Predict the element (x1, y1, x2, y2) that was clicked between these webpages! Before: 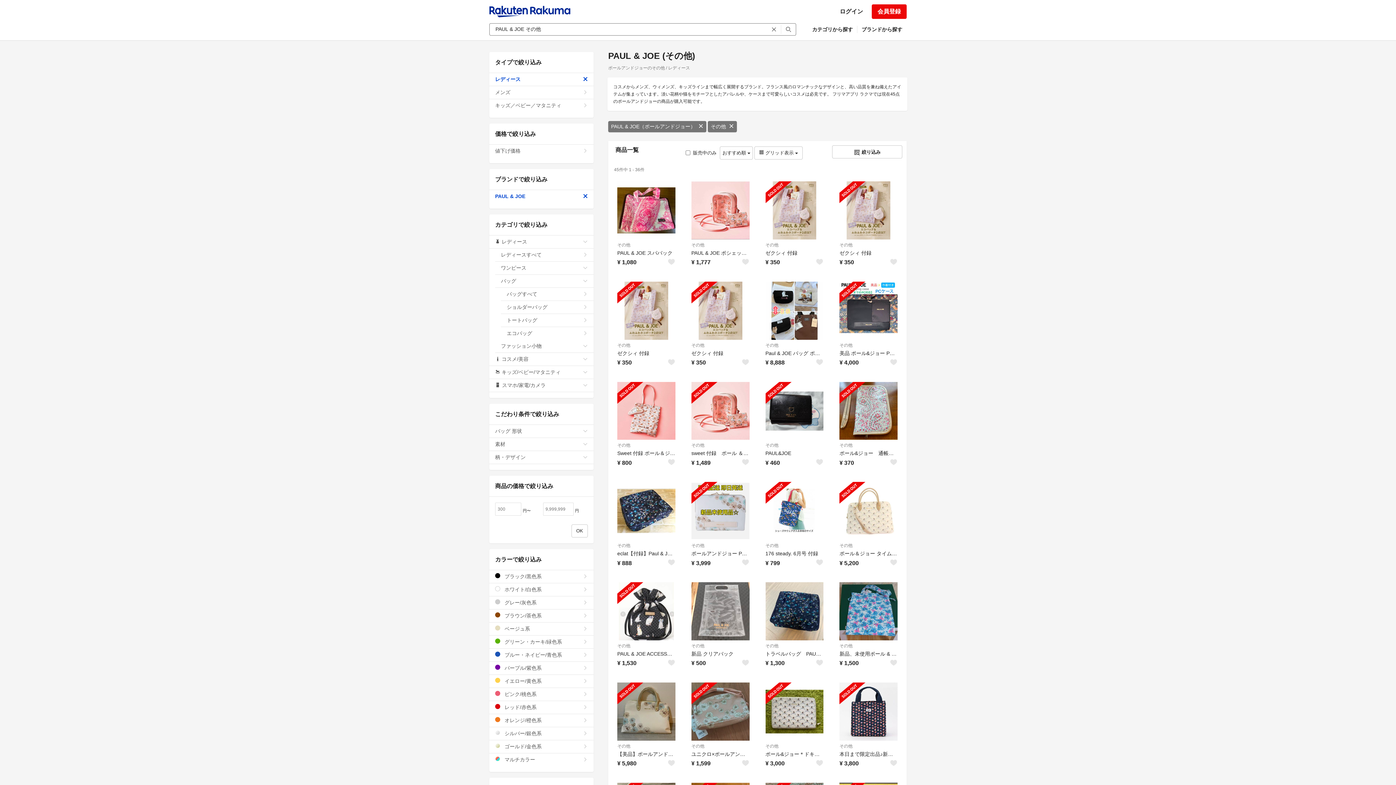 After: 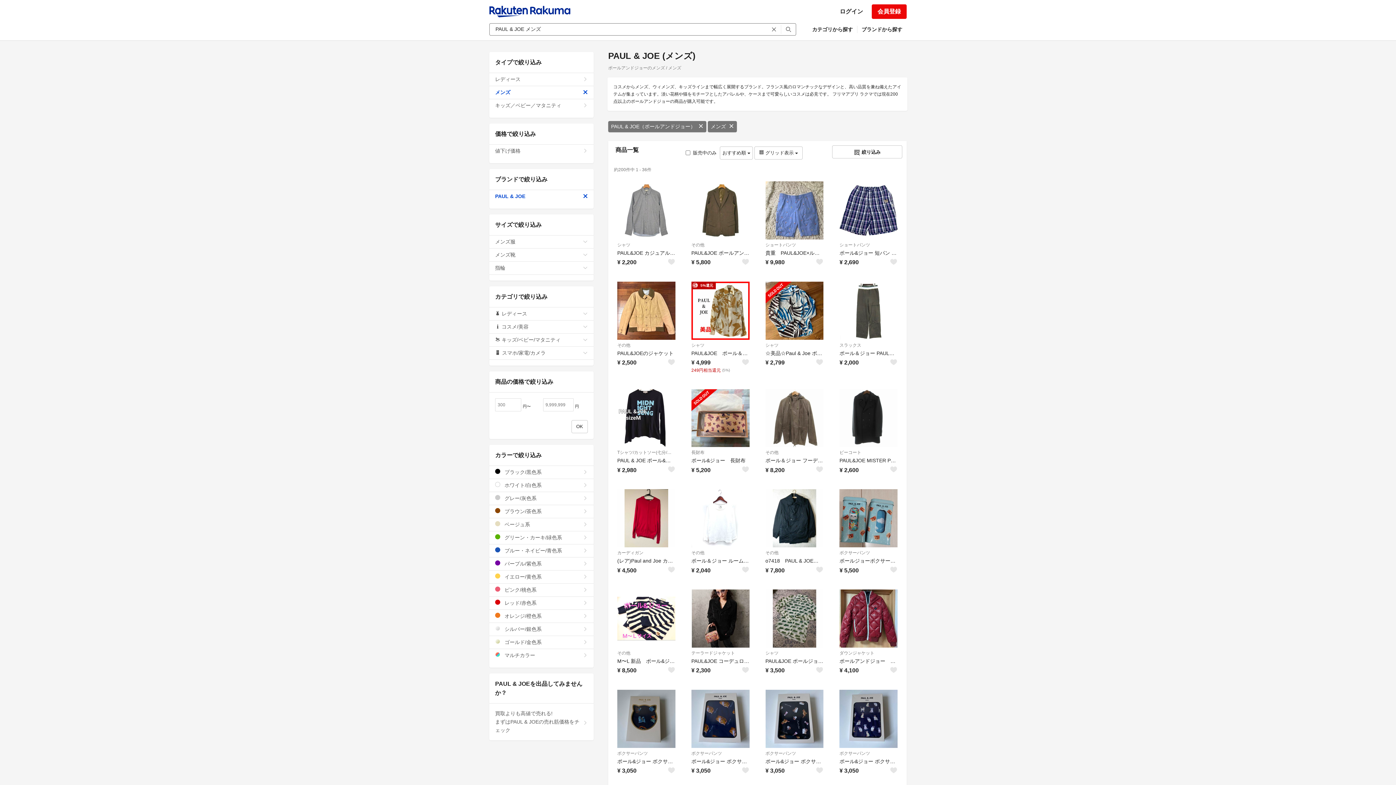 Action: bbox: (489, 86, 593, 99) label: メンズ